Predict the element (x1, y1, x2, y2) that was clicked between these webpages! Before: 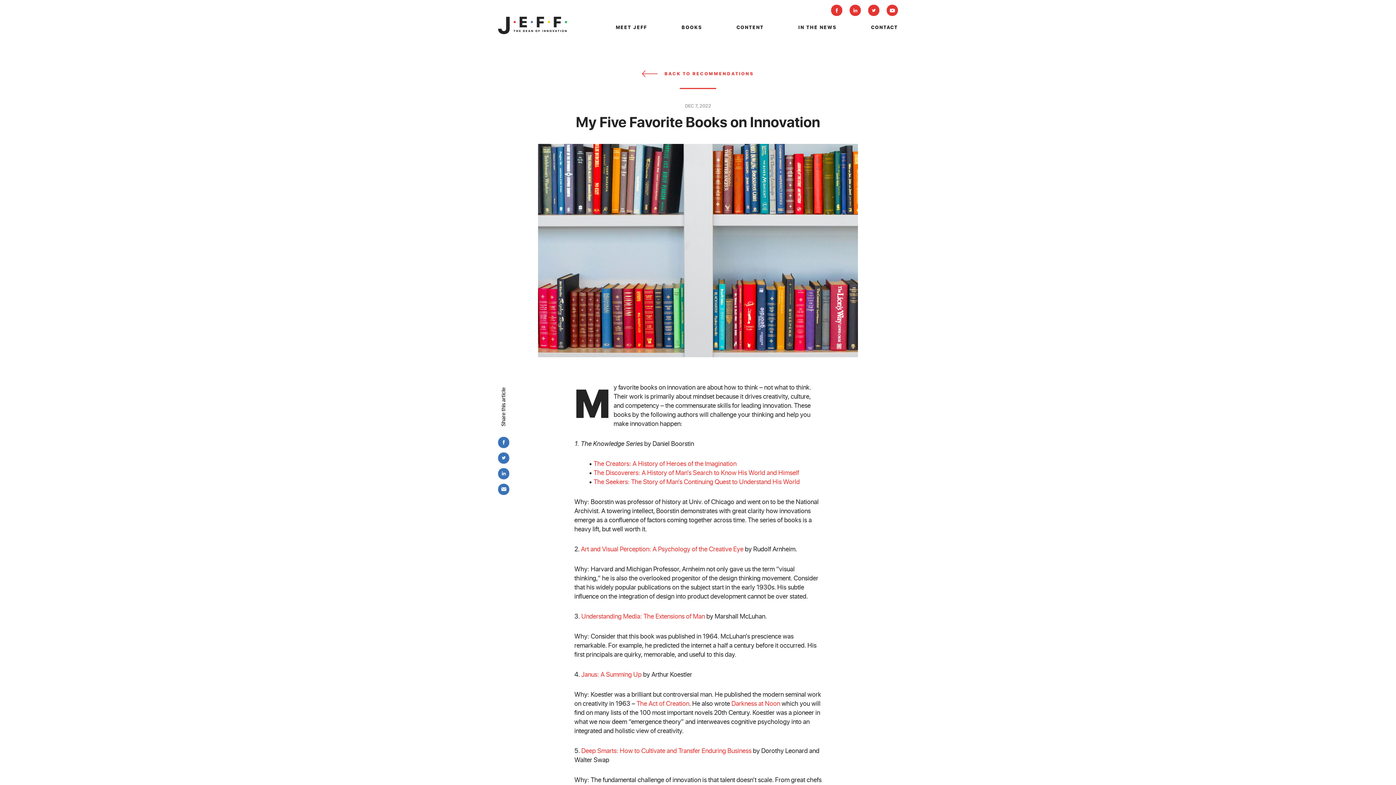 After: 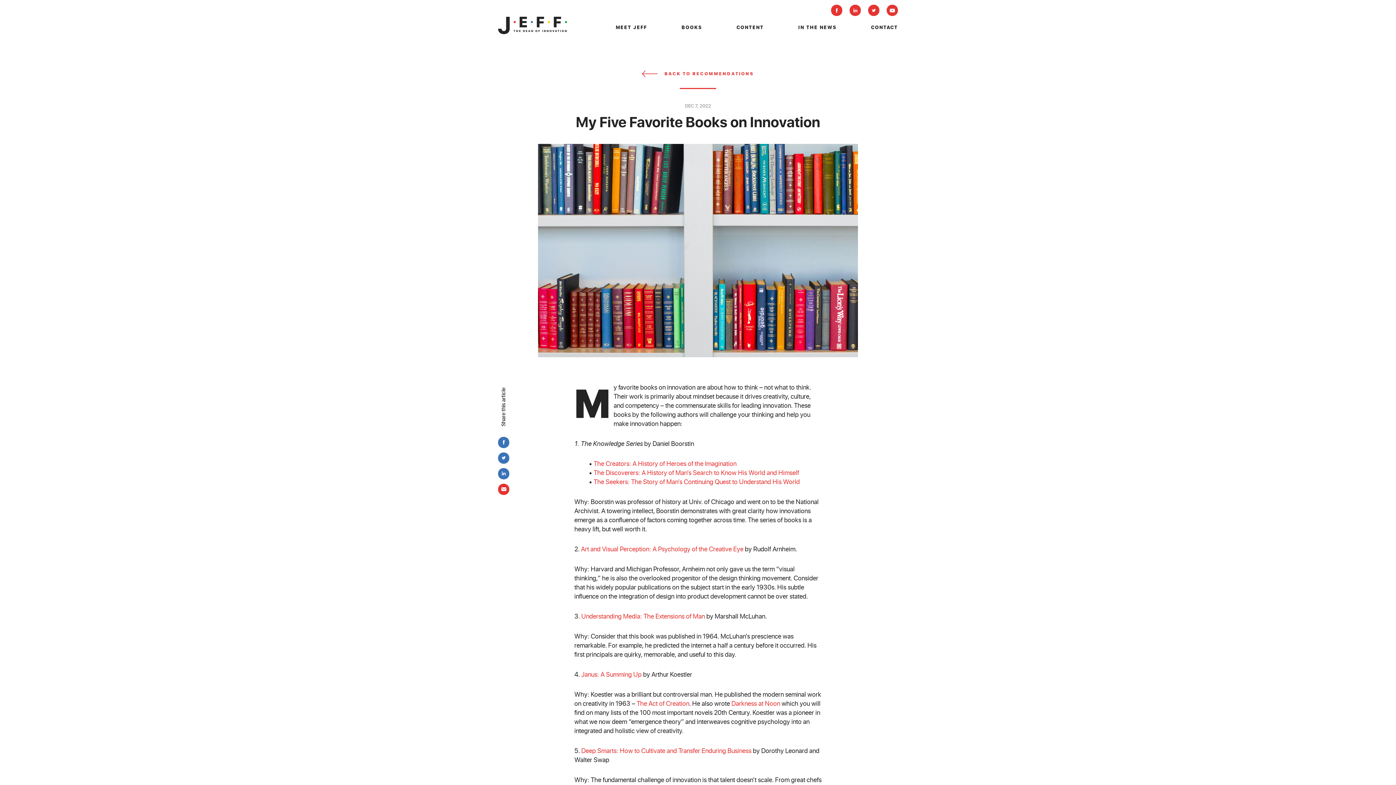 Action: bbox: (498, 483, 509, 495) label: Send to Friend